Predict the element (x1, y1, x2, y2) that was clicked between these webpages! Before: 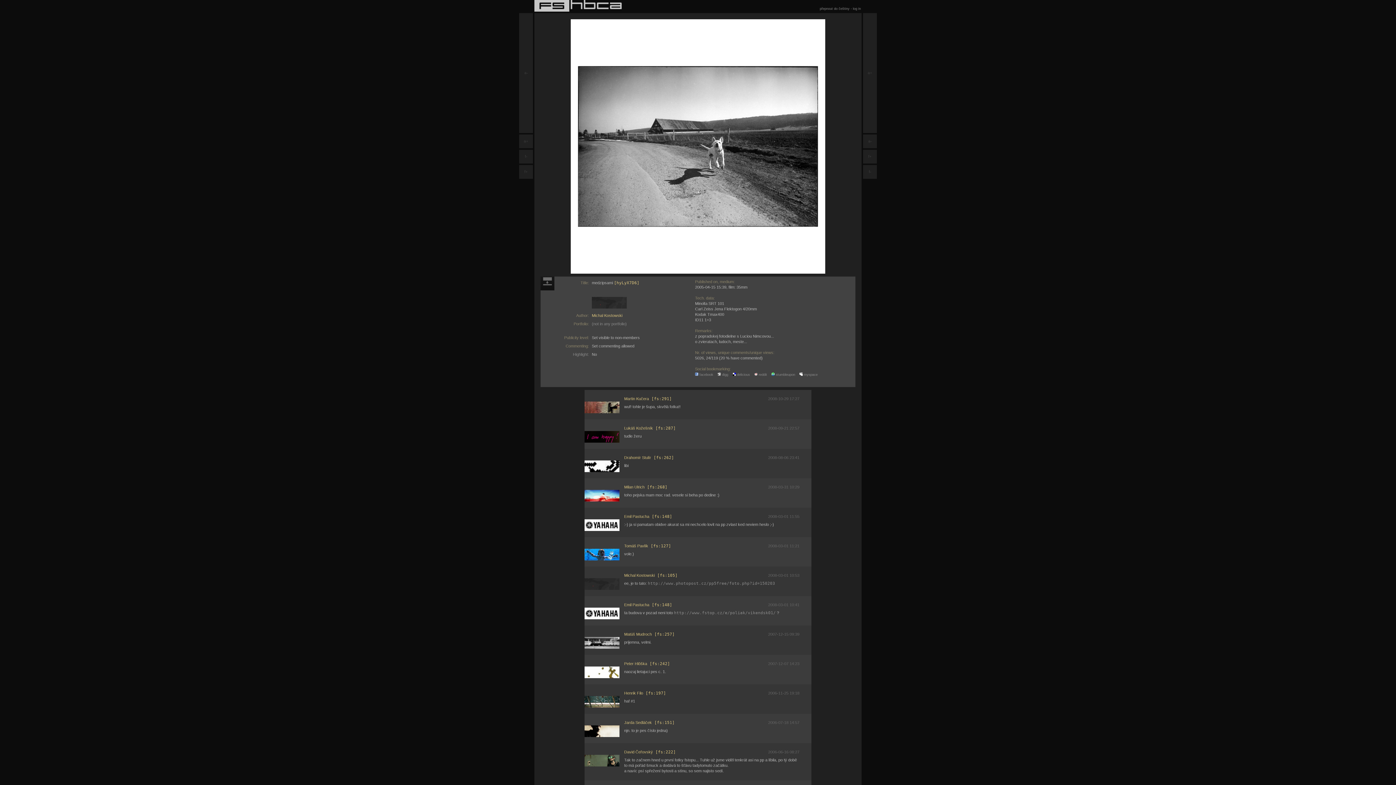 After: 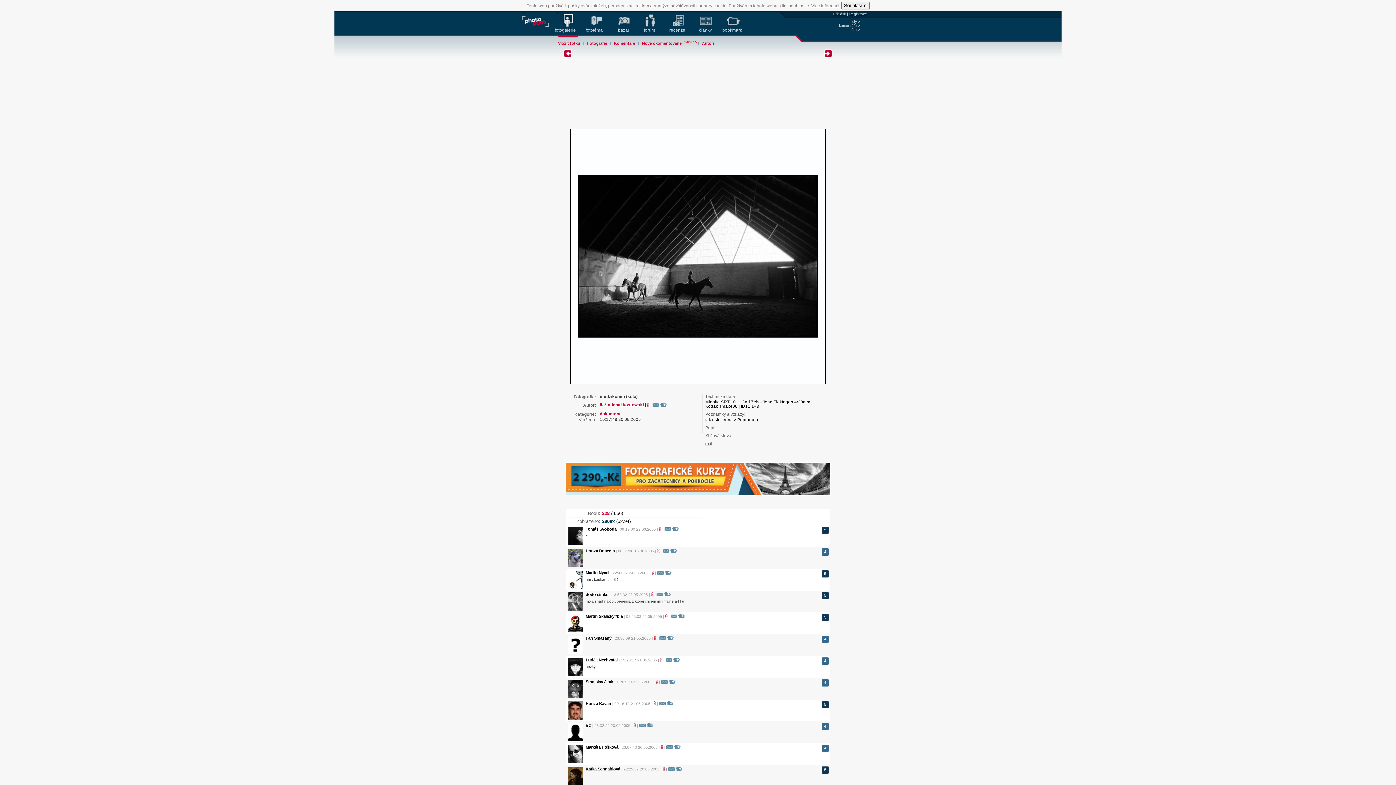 Action: label: http://www.photopost.cz/pp5free/foto.php?id=150203 bbox: (648, 581, 775, 586)